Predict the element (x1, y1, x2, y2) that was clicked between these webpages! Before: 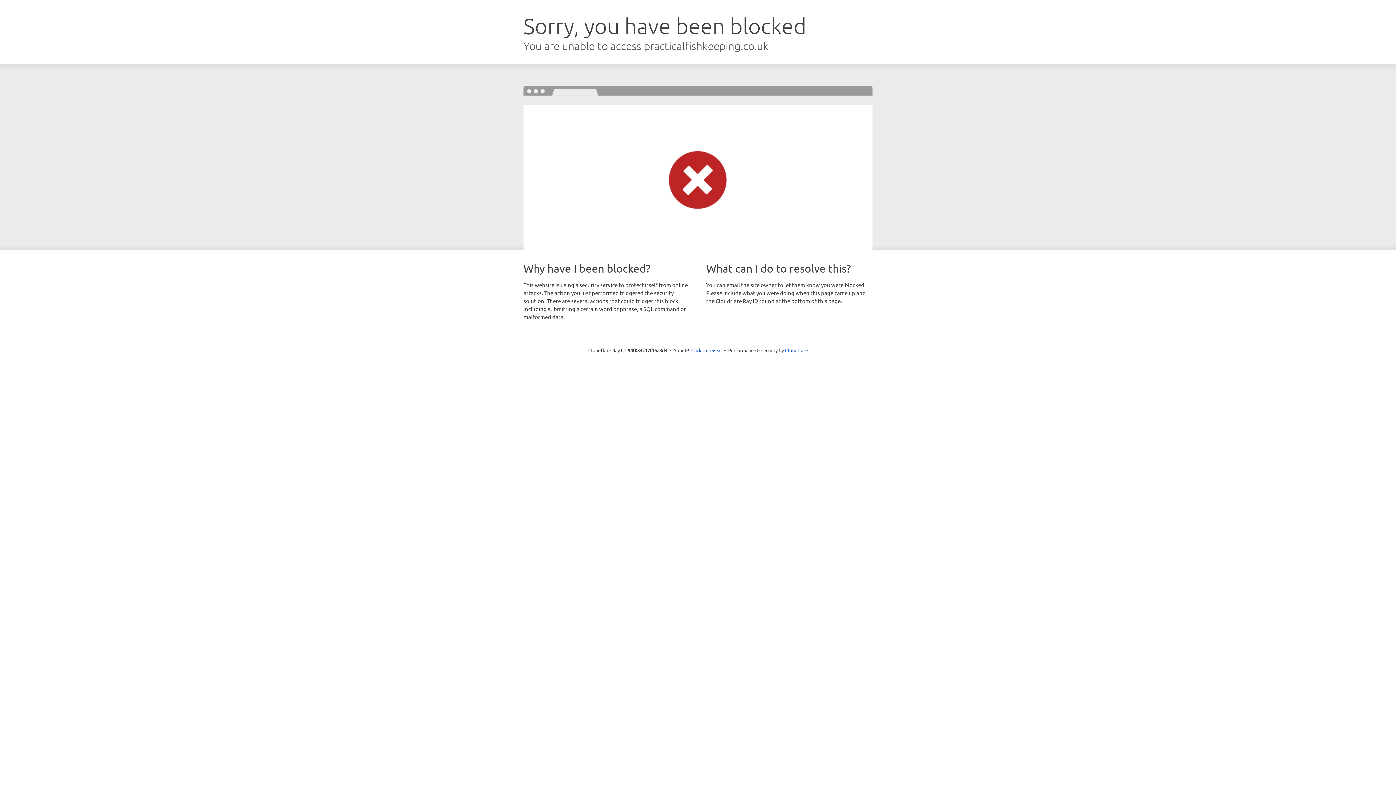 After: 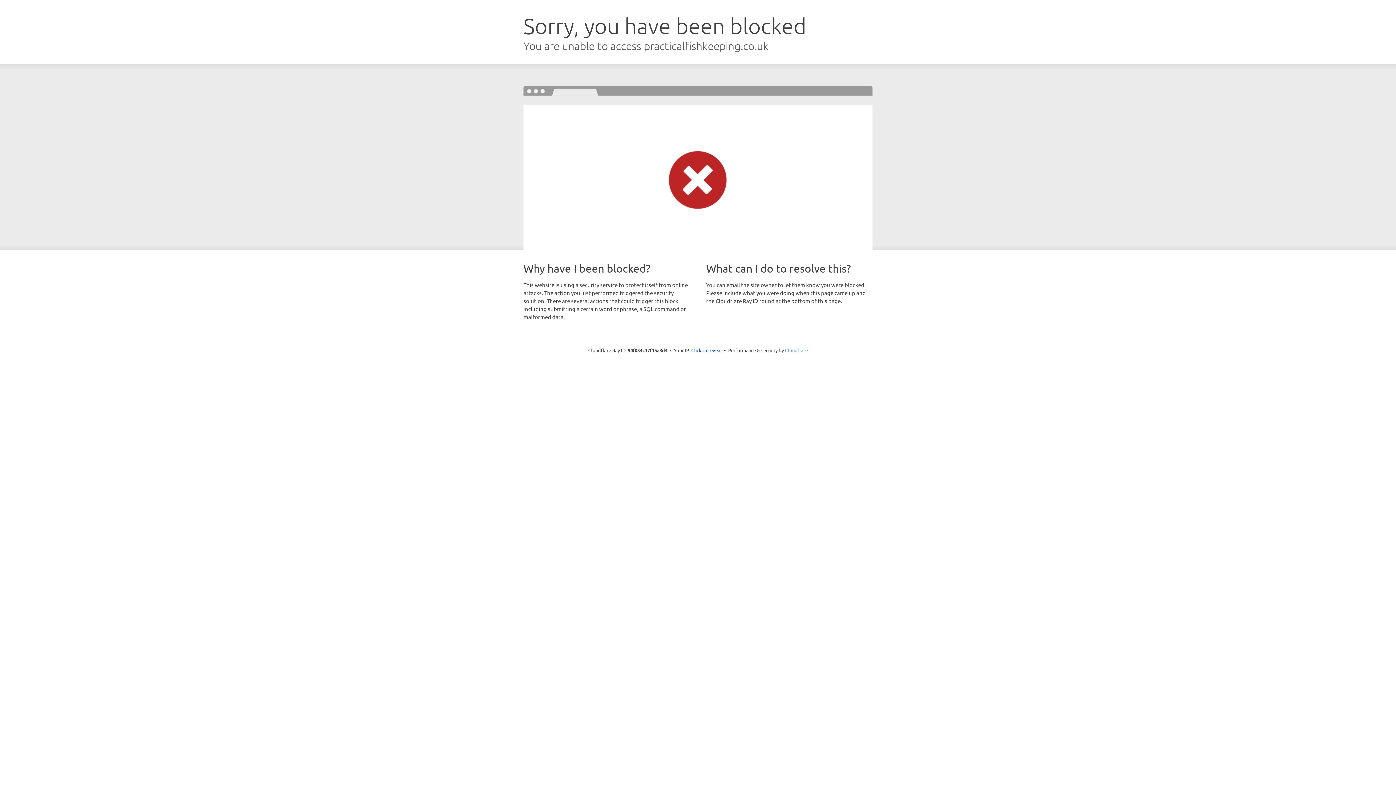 Action: label: Cloudflare bbox: (785, 347, 808, 353)